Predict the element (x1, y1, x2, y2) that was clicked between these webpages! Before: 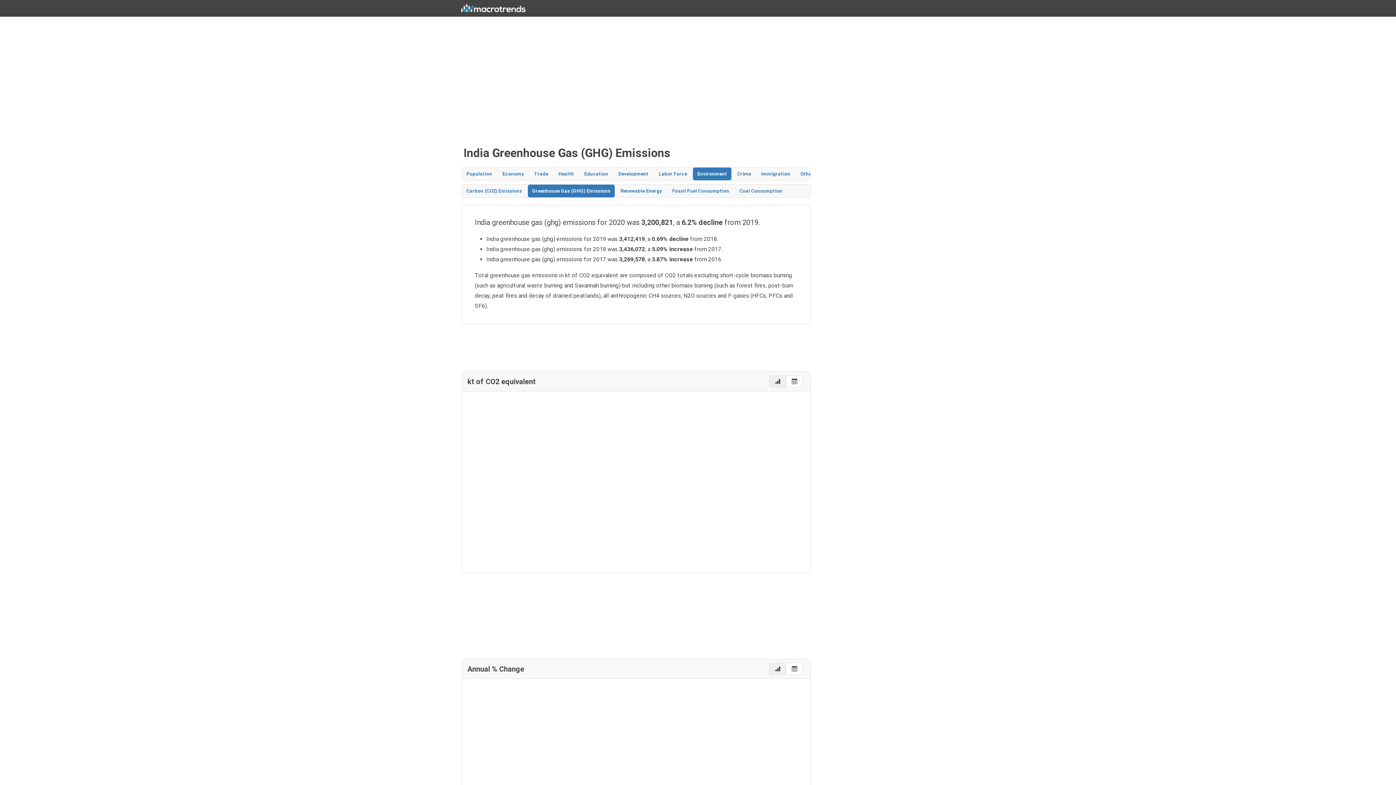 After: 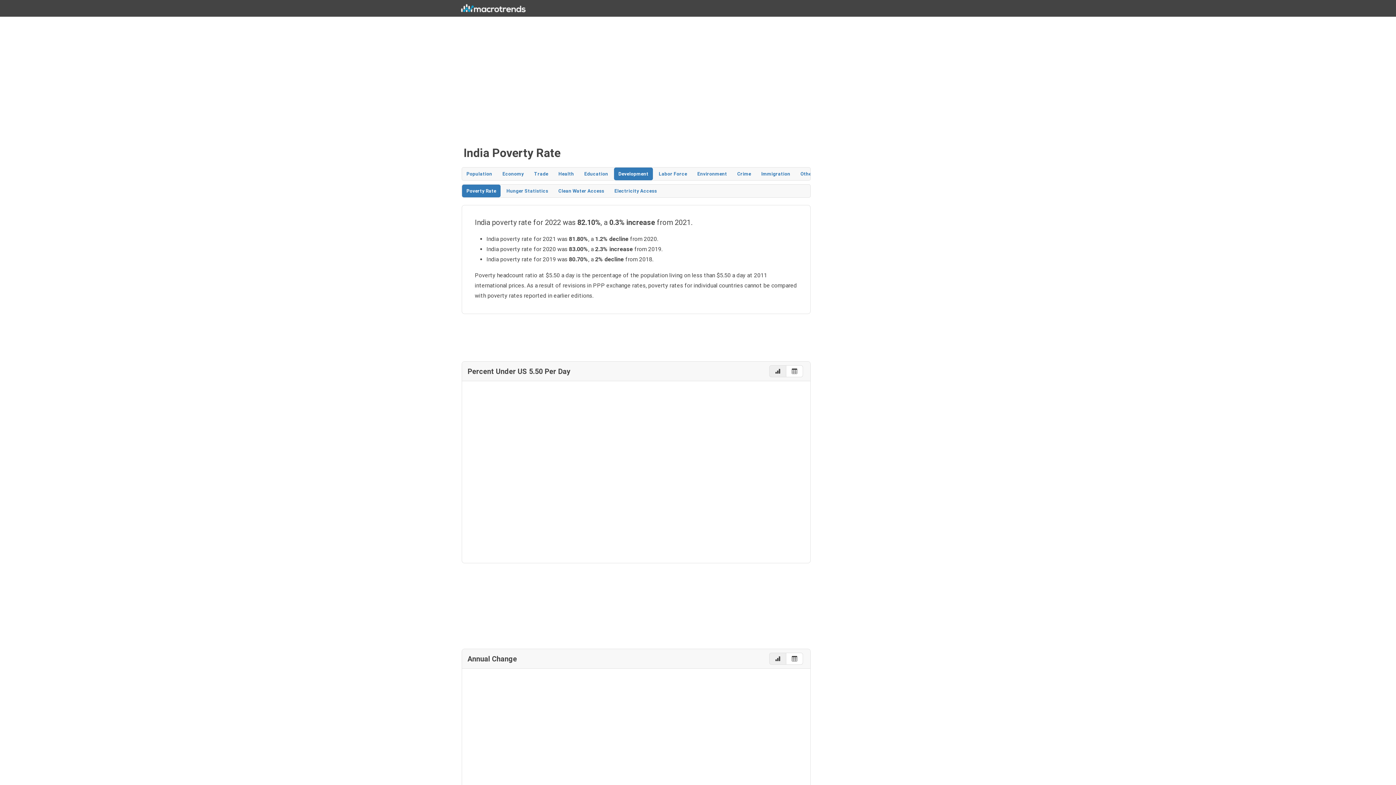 Action: bbox: (614, 167, 653, 180) label: Development